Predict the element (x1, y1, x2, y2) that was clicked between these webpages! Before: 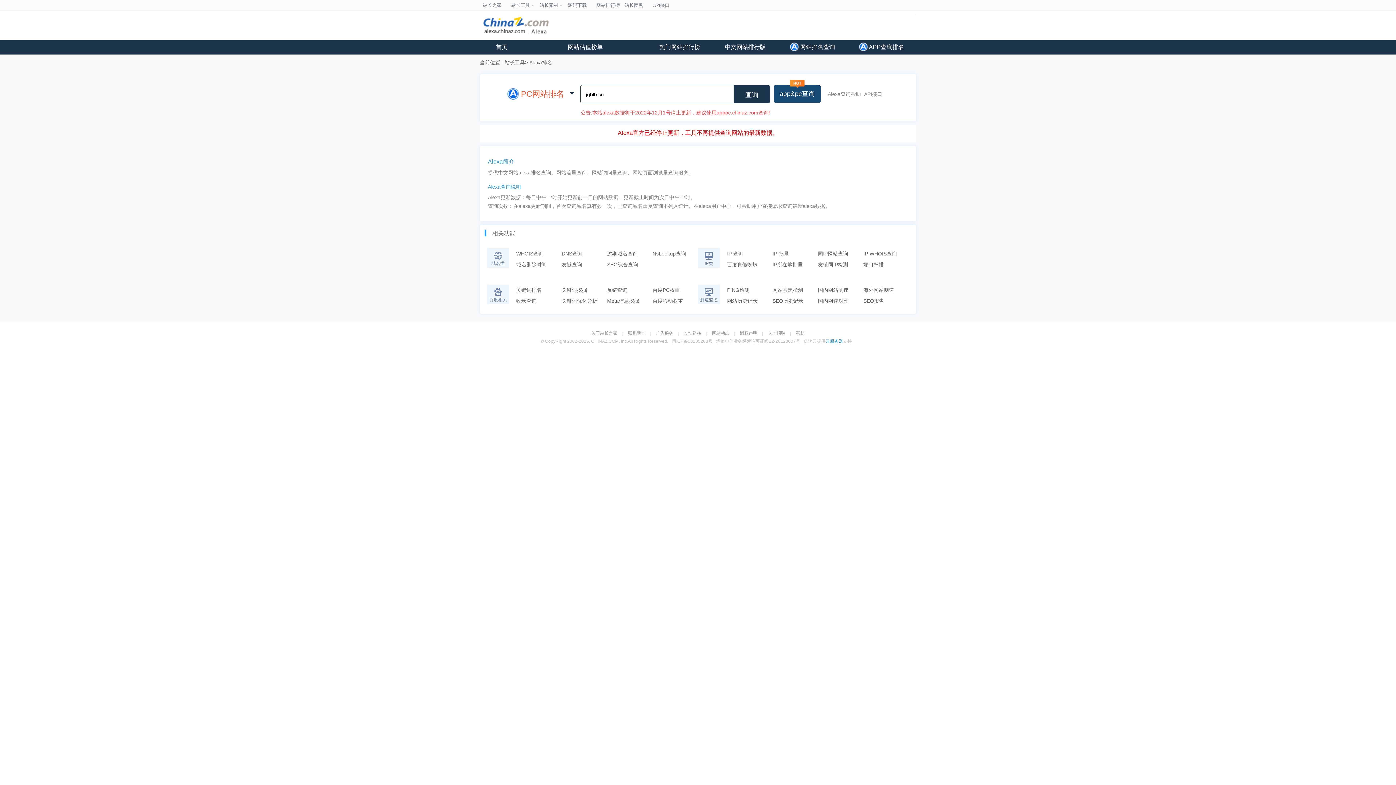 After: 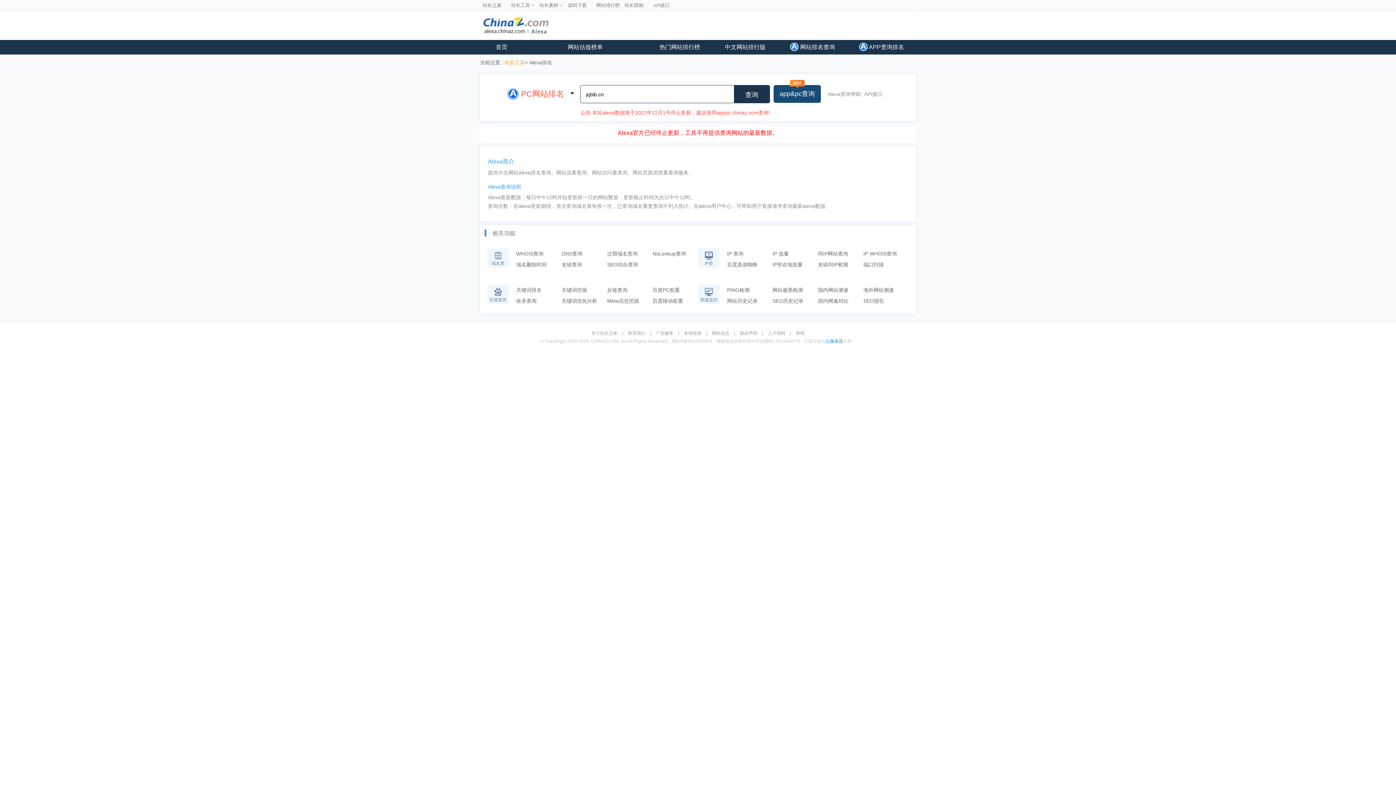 Action: bbox: (504, 59, 528, 65) label: 站长工具